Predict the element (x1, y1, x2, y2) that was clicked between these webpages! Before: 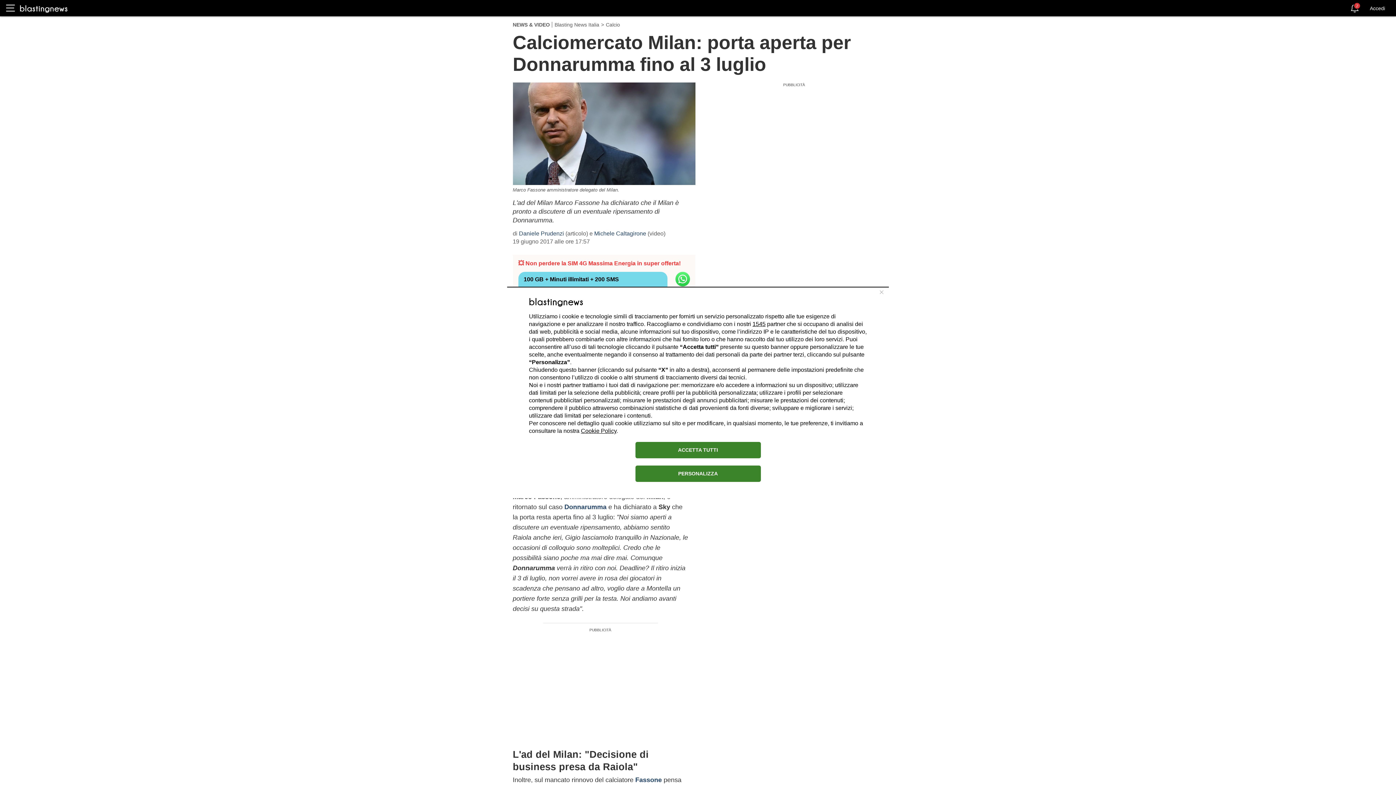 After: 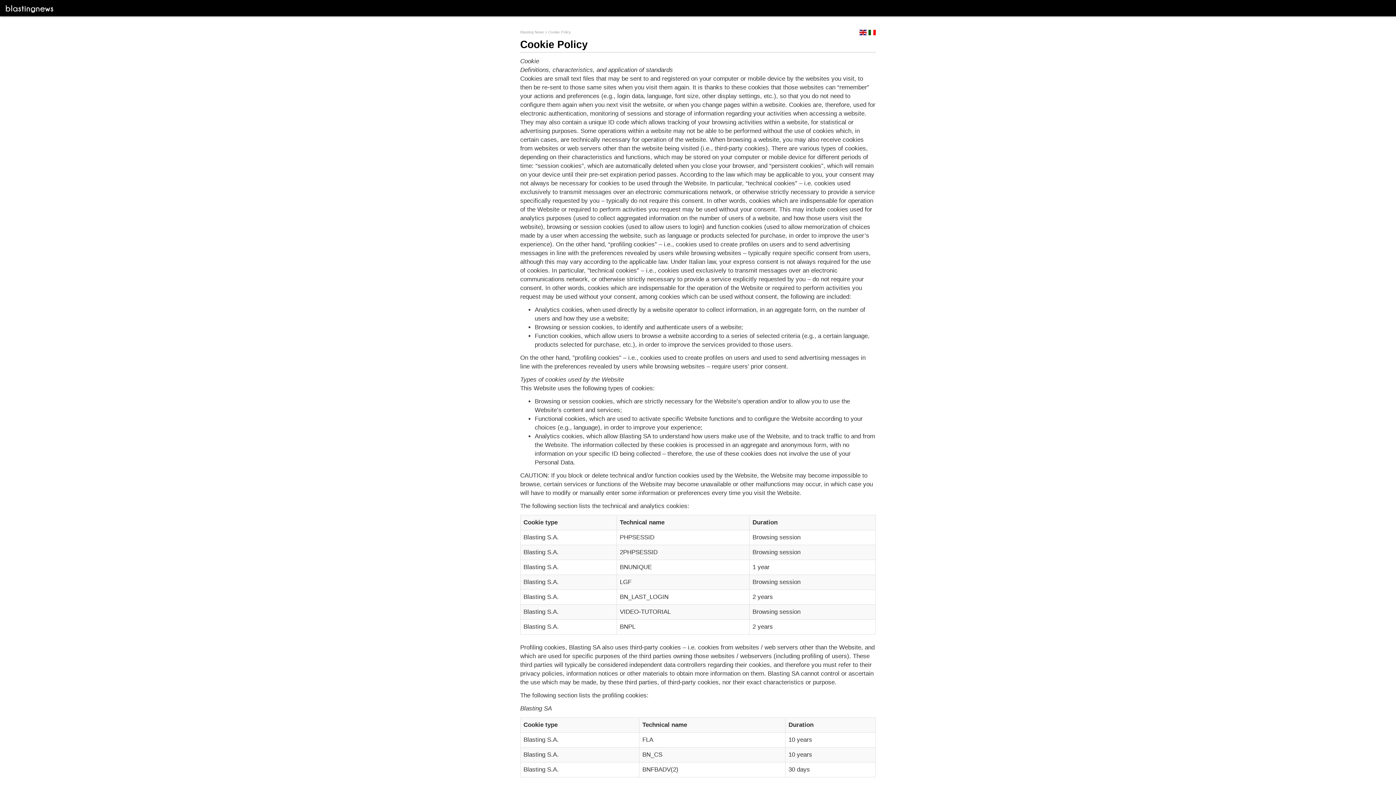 Action: label: Cookie Policy bbox: (581, 427, 616, 434)